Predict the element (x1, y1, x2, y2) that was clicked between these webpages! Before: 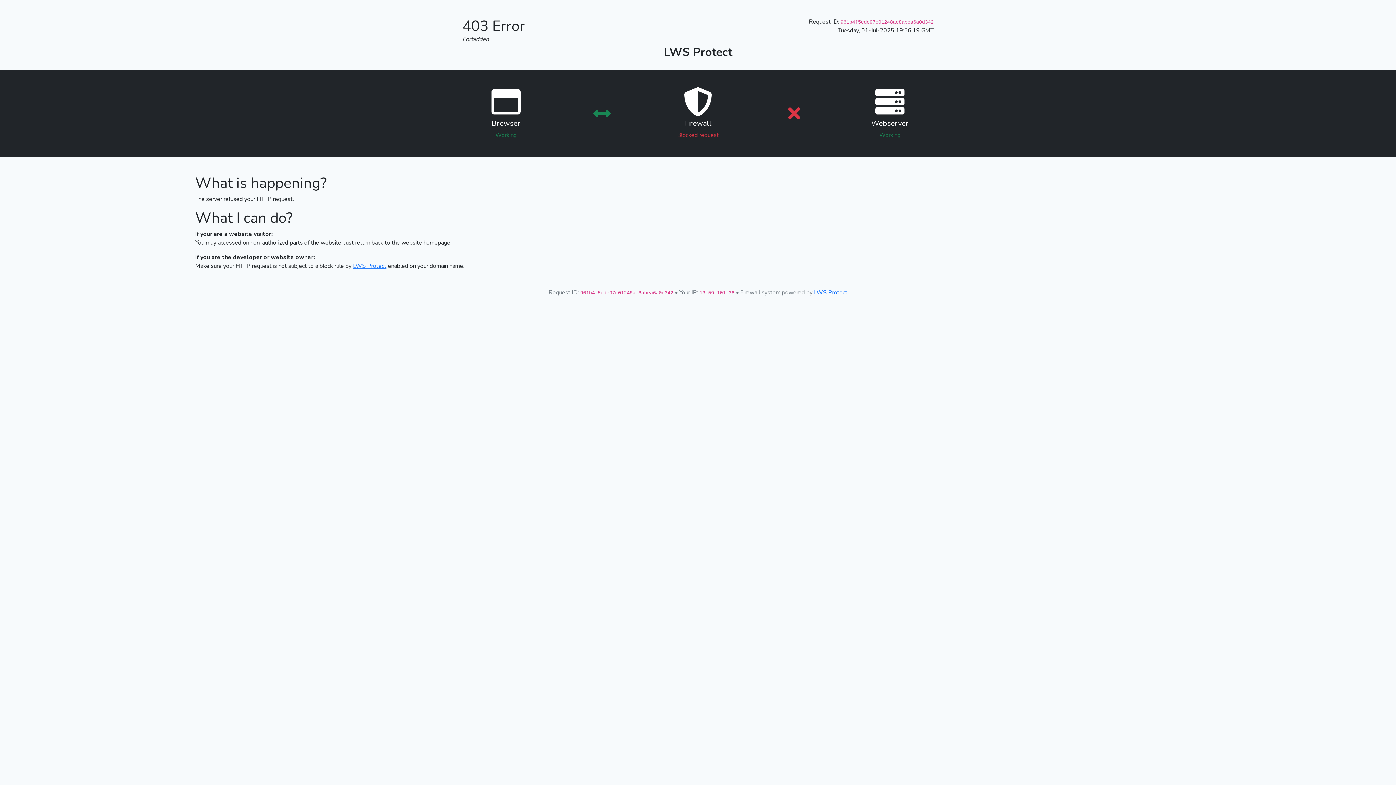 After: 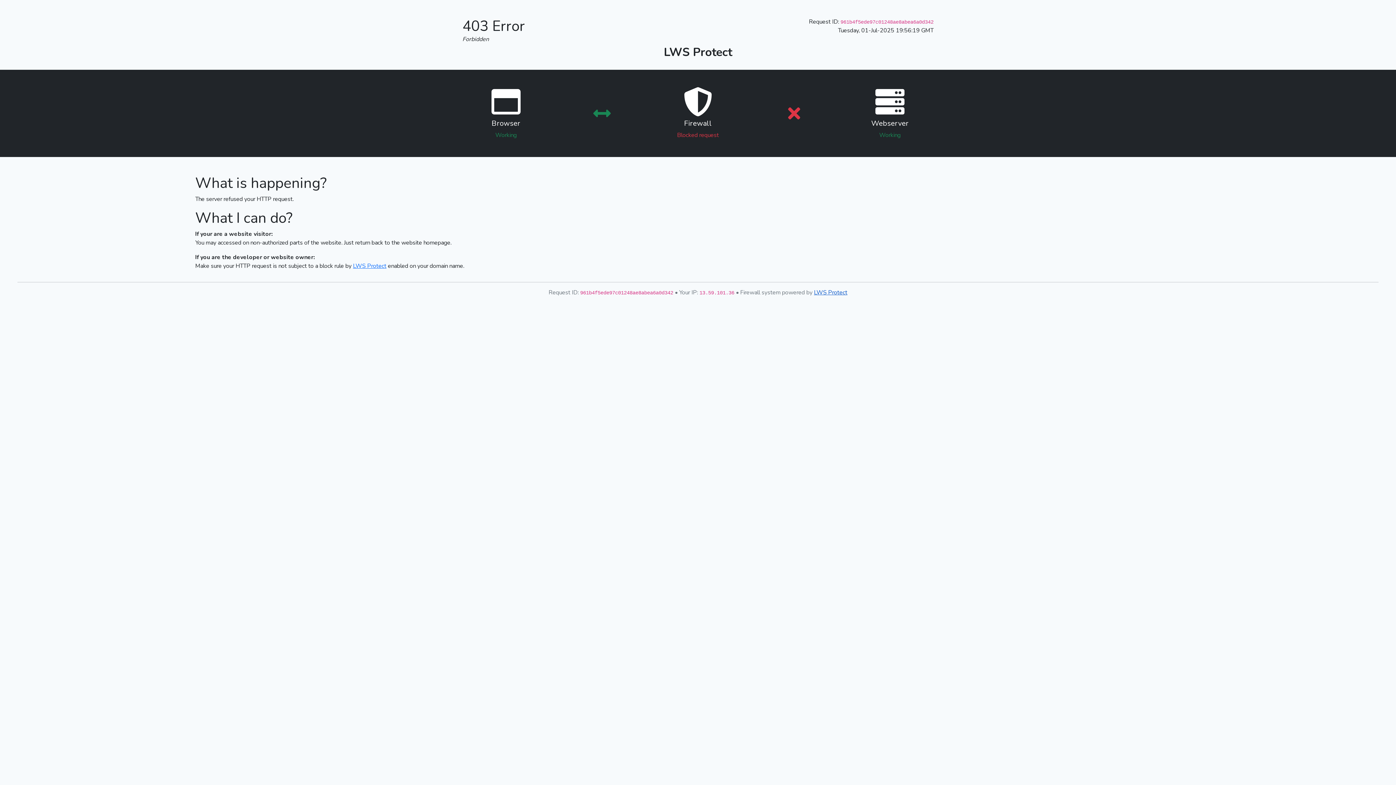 Action: bbox: (814, 288, 847, 296) label: LWS Protect